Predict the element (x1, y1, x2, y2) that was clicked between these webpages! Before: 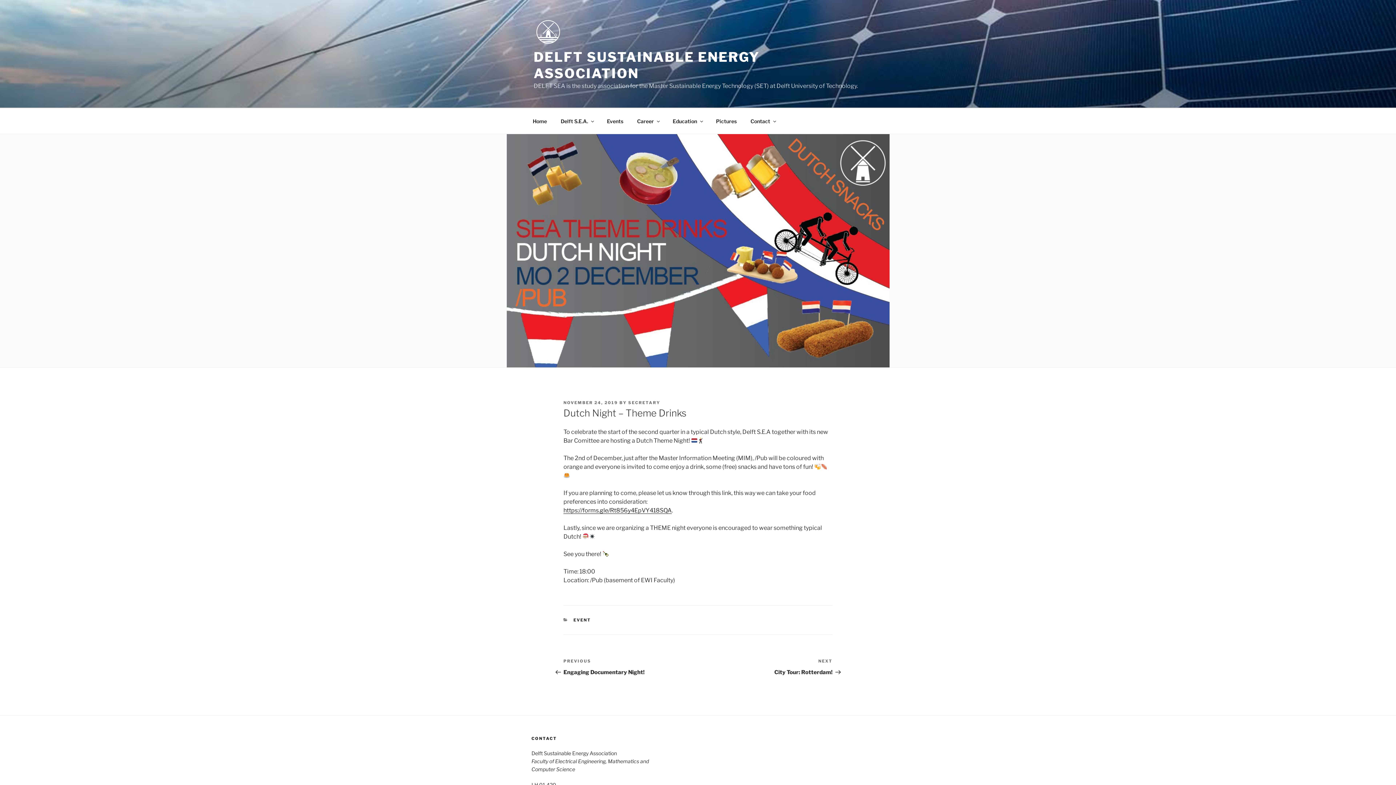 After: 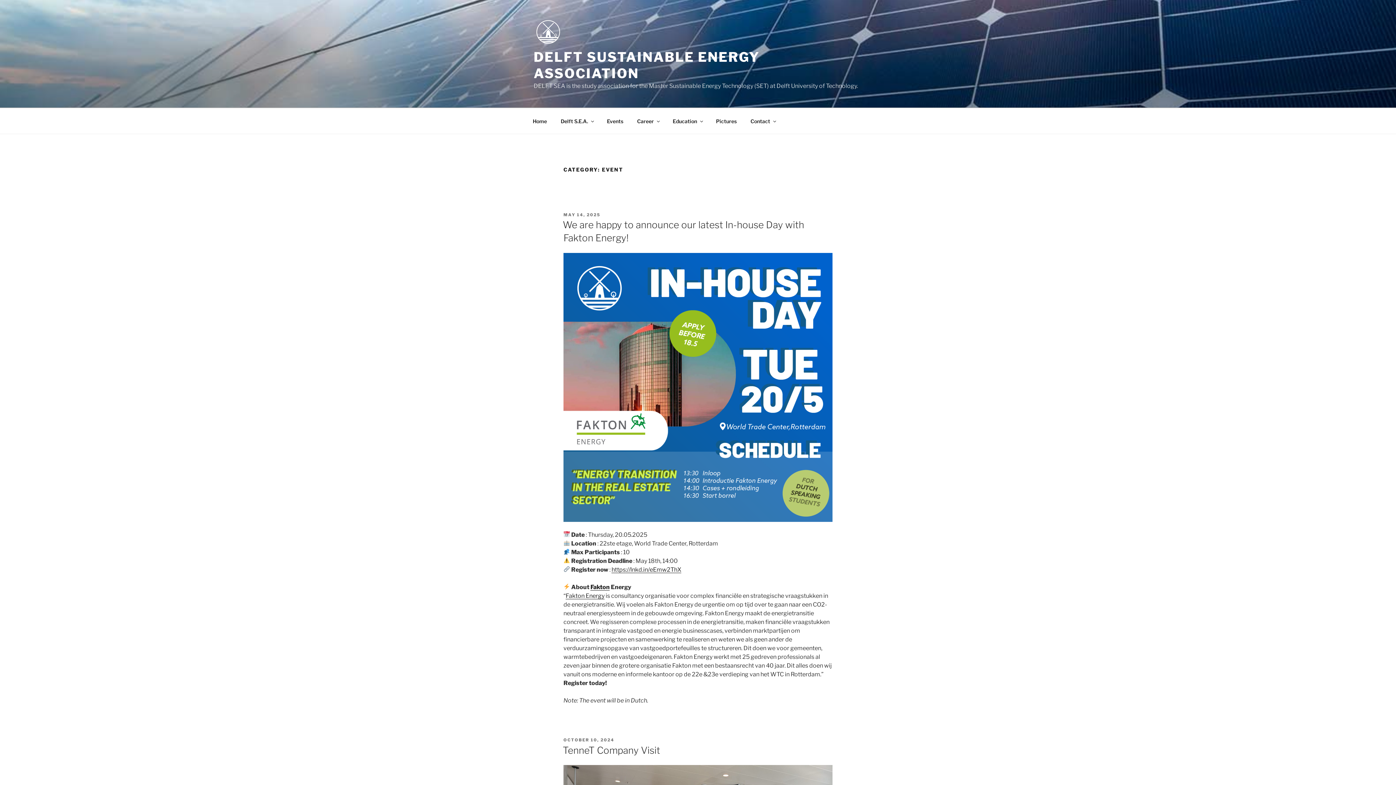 Action: label: EVENT bbox: (573, 617, 591, 622)